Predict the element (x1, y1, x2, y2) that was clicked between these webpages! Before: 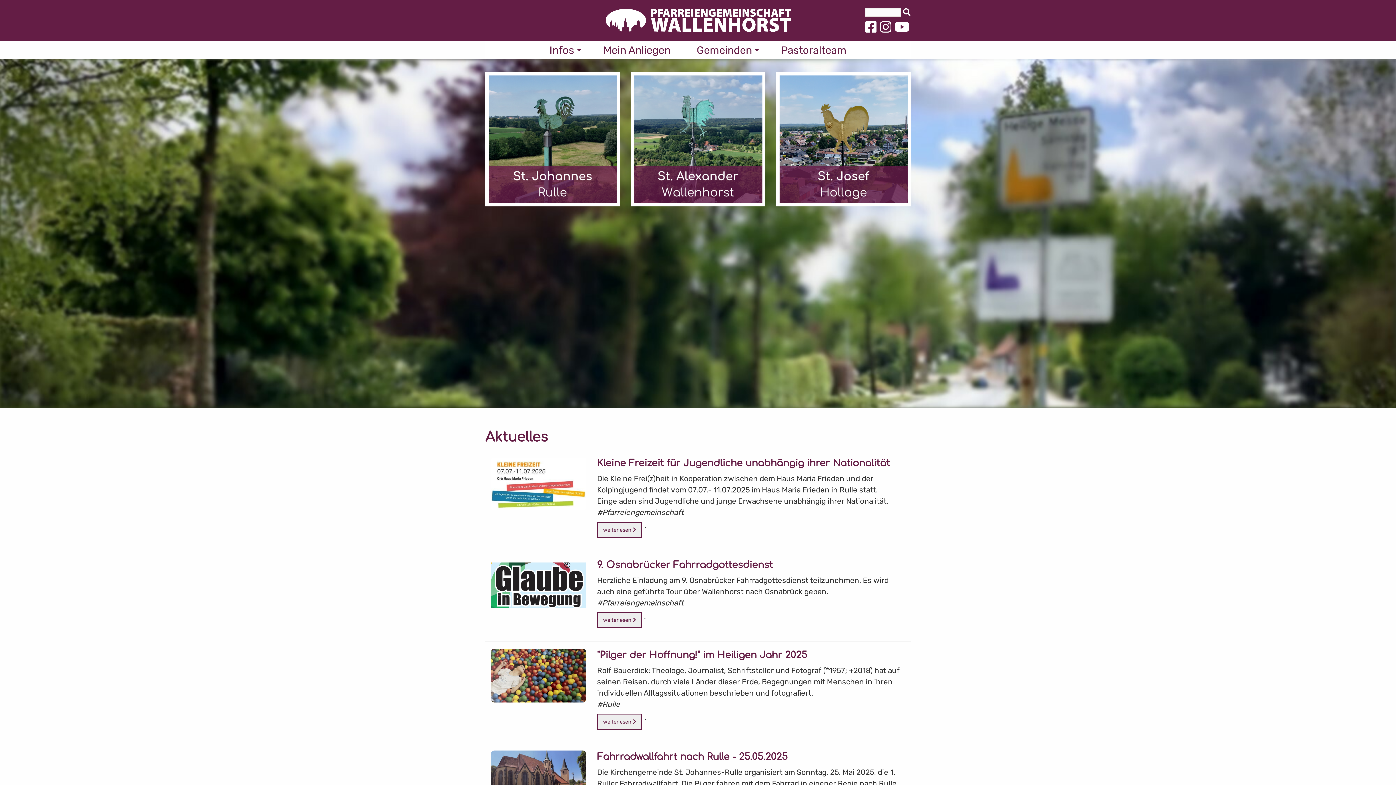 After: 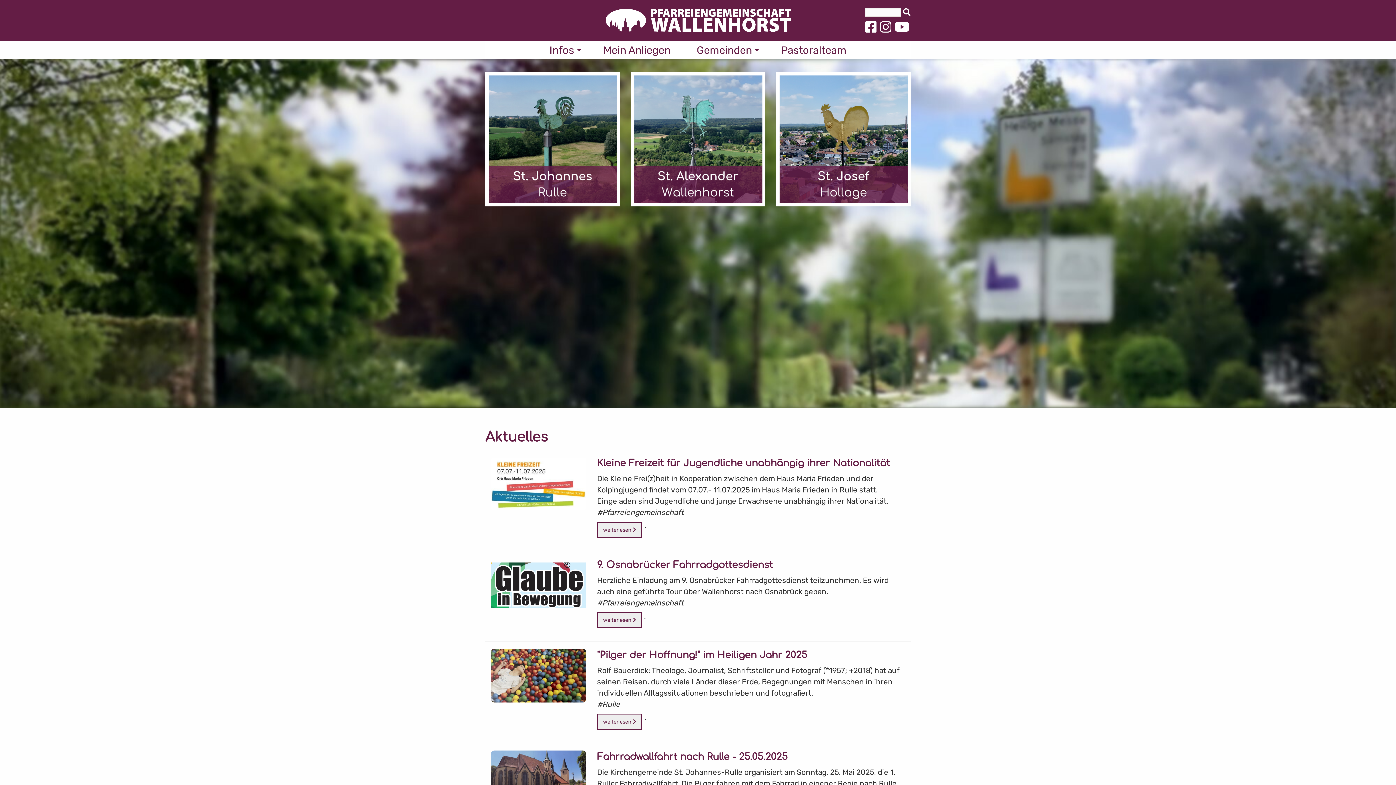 Action: bbox: (880, 21, 892, 30)